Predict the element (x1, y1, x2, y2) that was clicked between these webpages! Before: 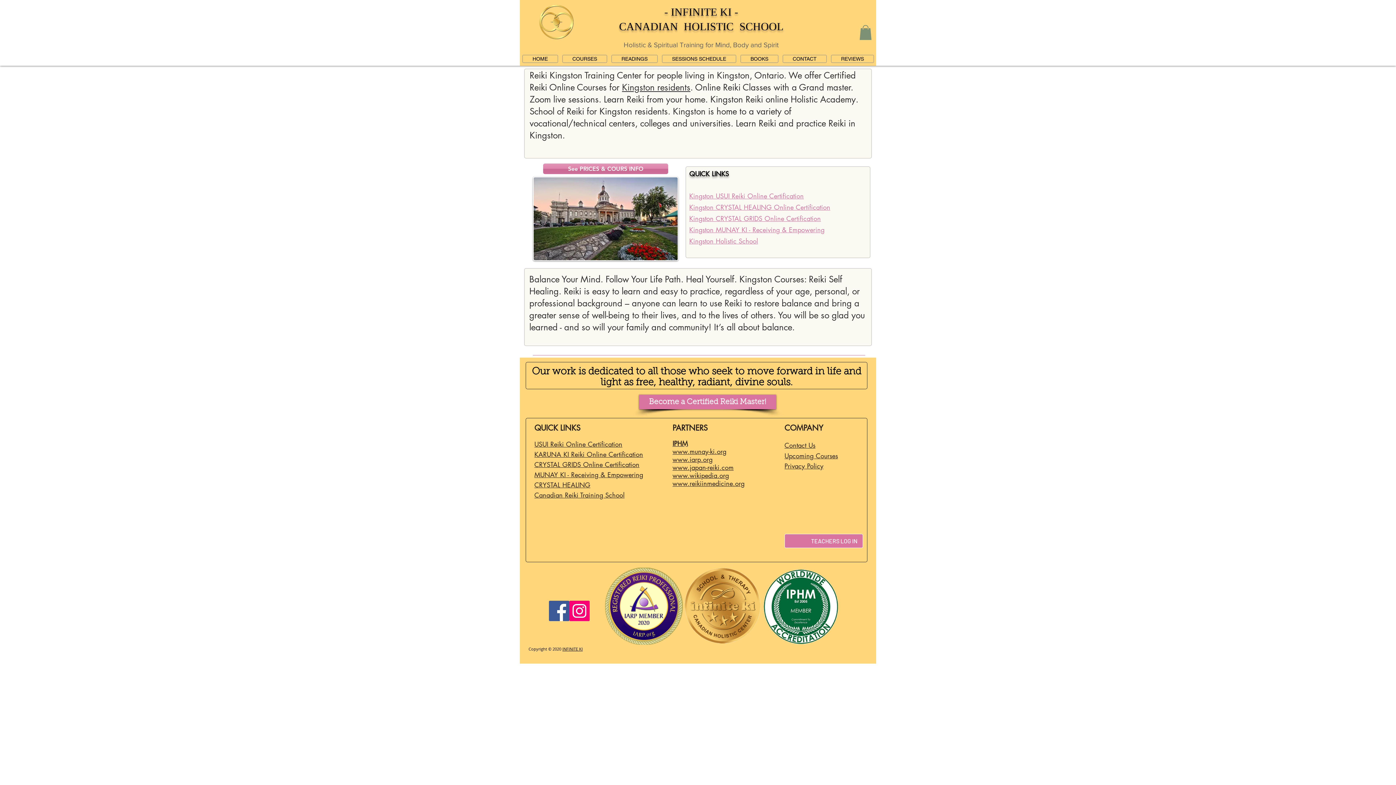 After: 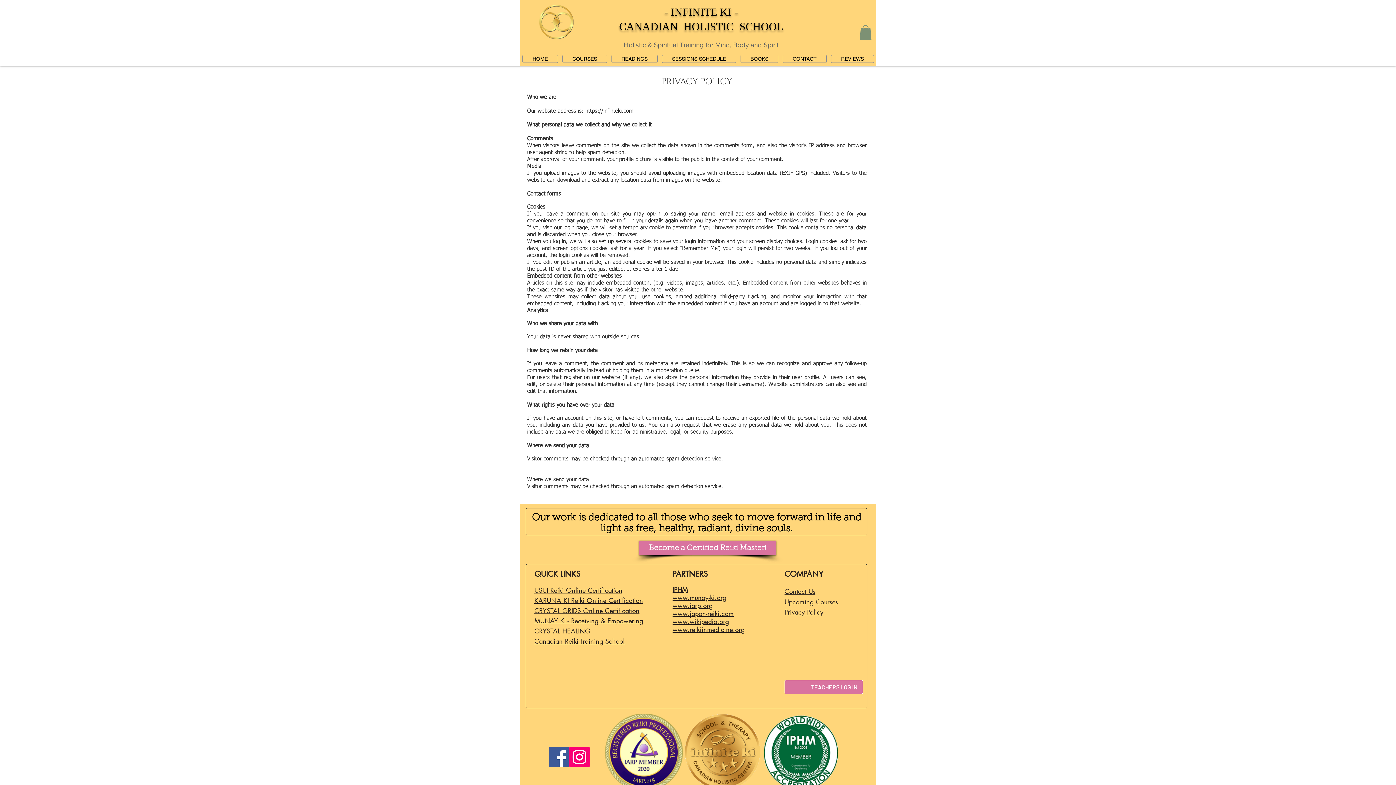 Action: bbox: (784, 461, 823, 470) label: Privacy Policy